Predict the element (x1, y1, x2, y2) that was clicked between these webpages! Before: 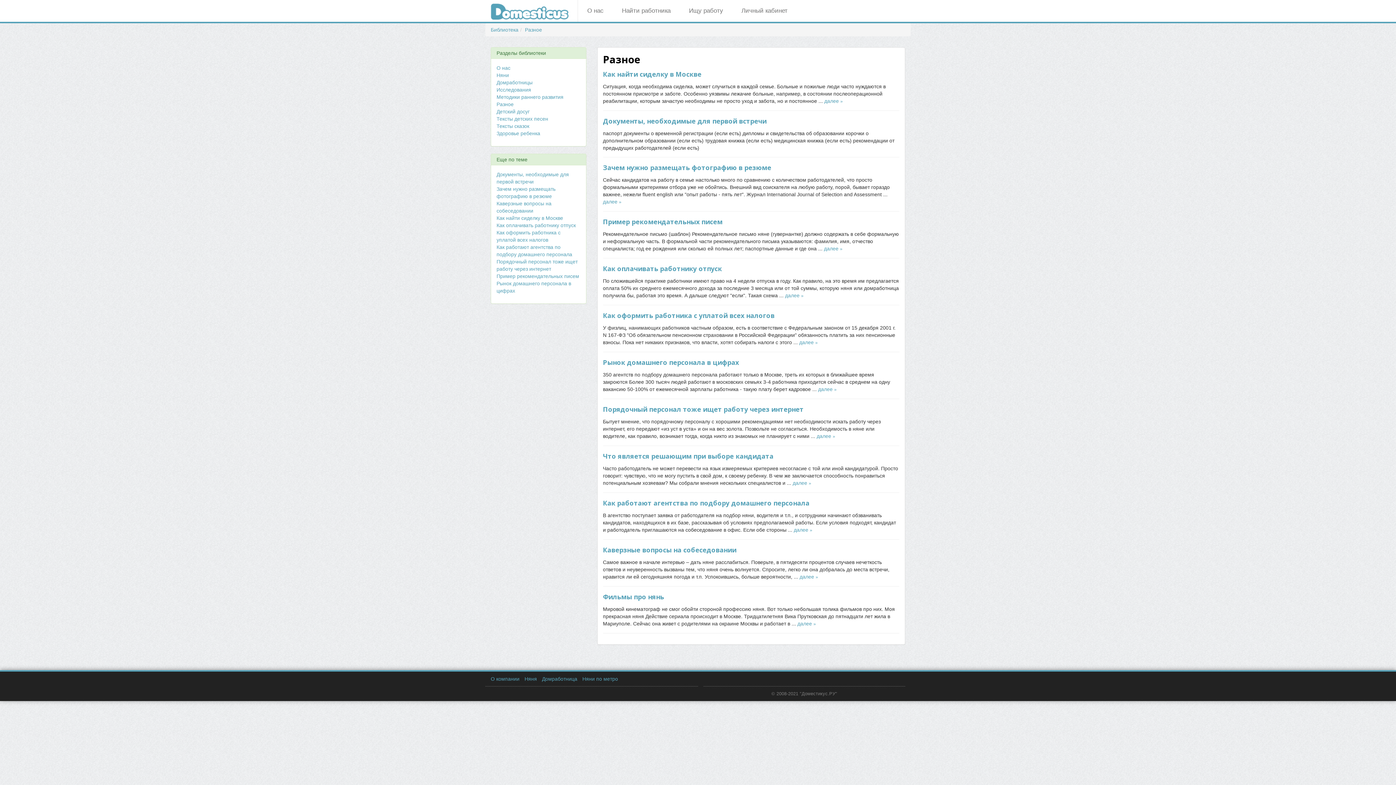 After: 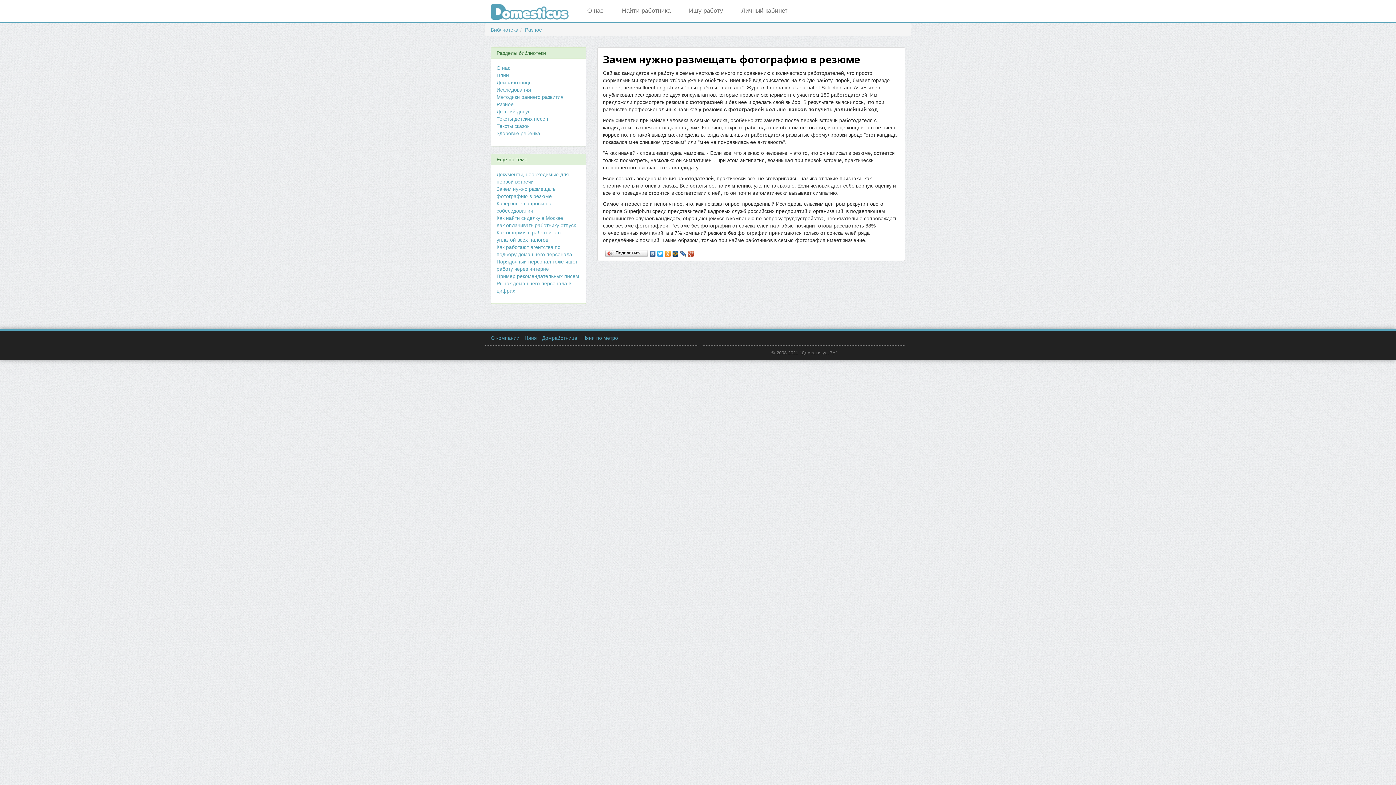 Action: bbox: (603, 163, 771, 172) label: Зачем нужно размещать фотографию в резюме